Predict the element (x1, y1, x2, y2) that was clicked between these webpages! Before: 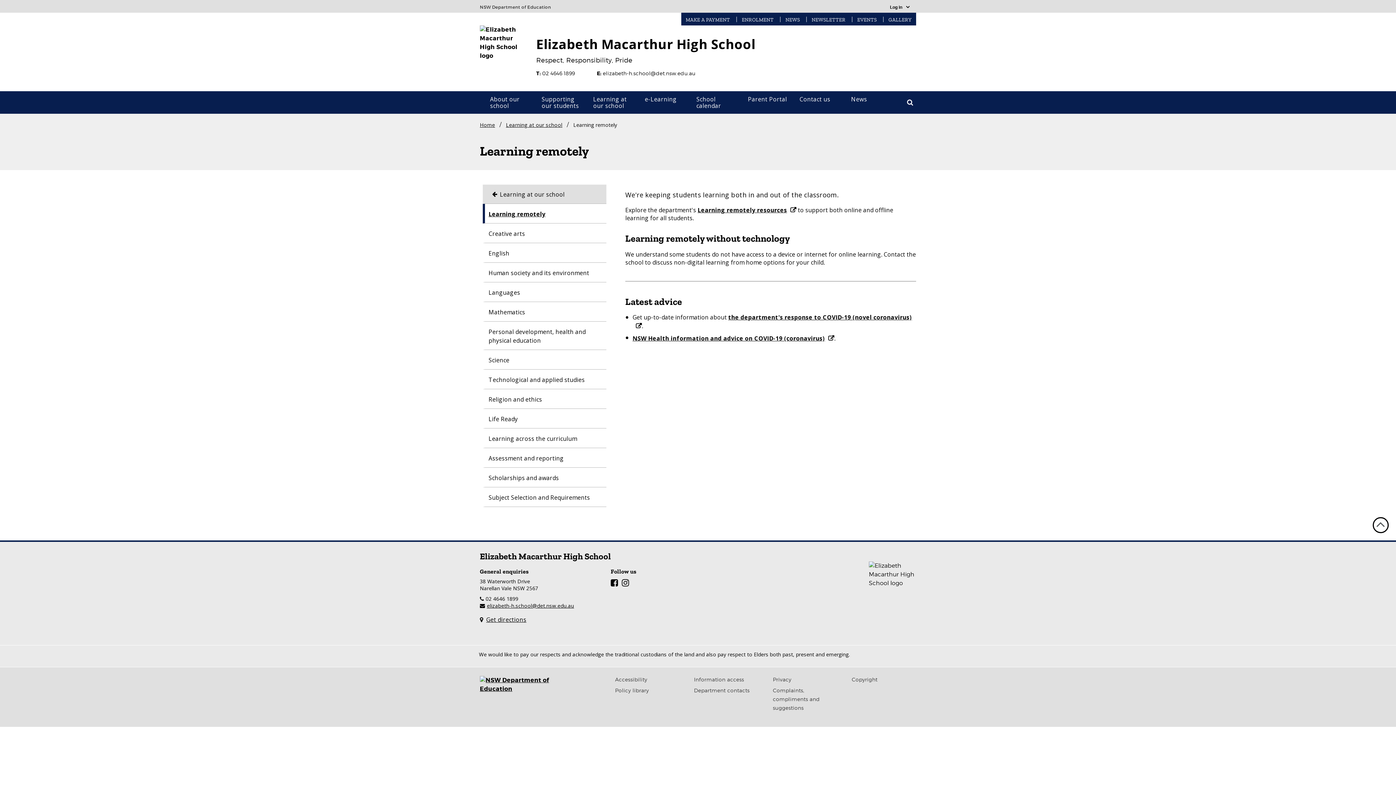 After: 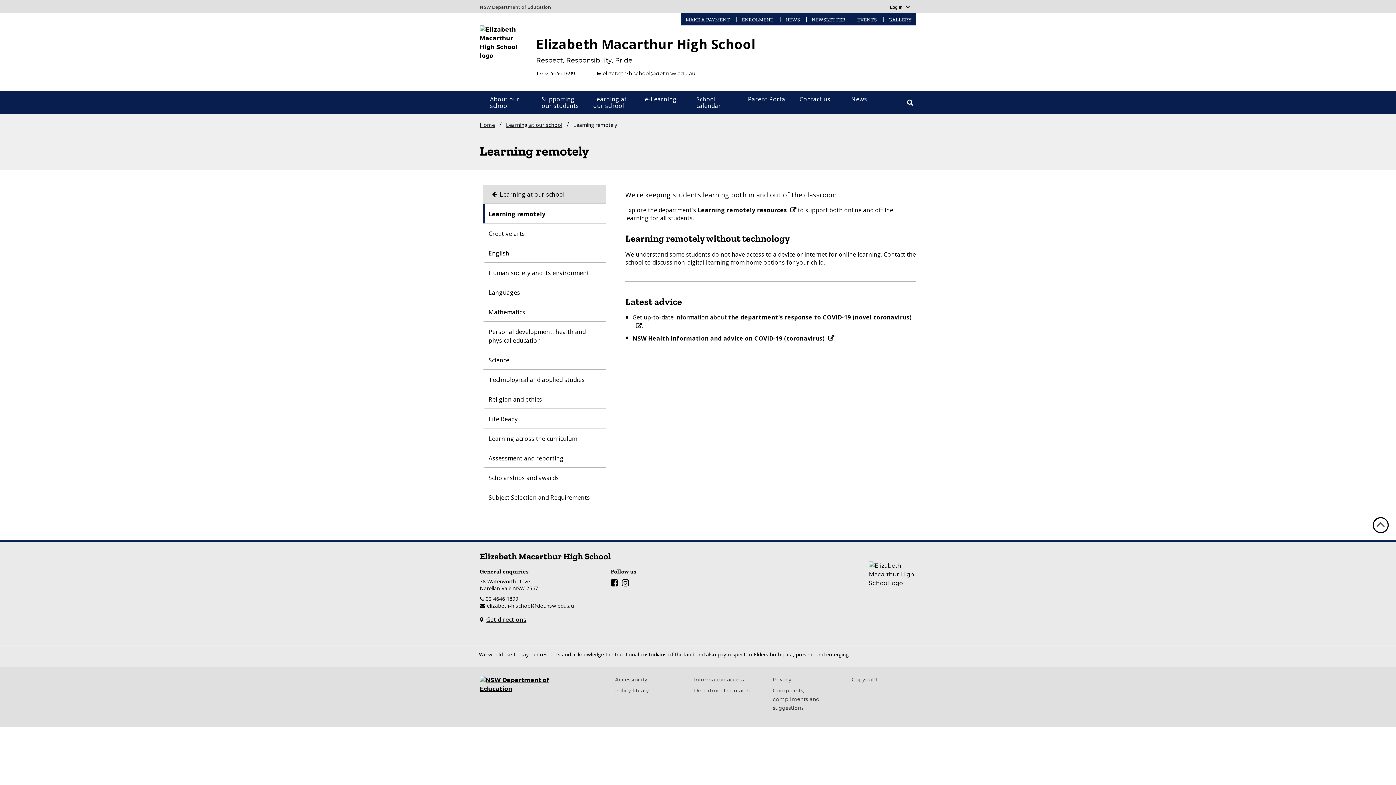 Action: bbox: (603, 70, 695, 76) label: elizabeth-h.school@det.nsw.edu.au